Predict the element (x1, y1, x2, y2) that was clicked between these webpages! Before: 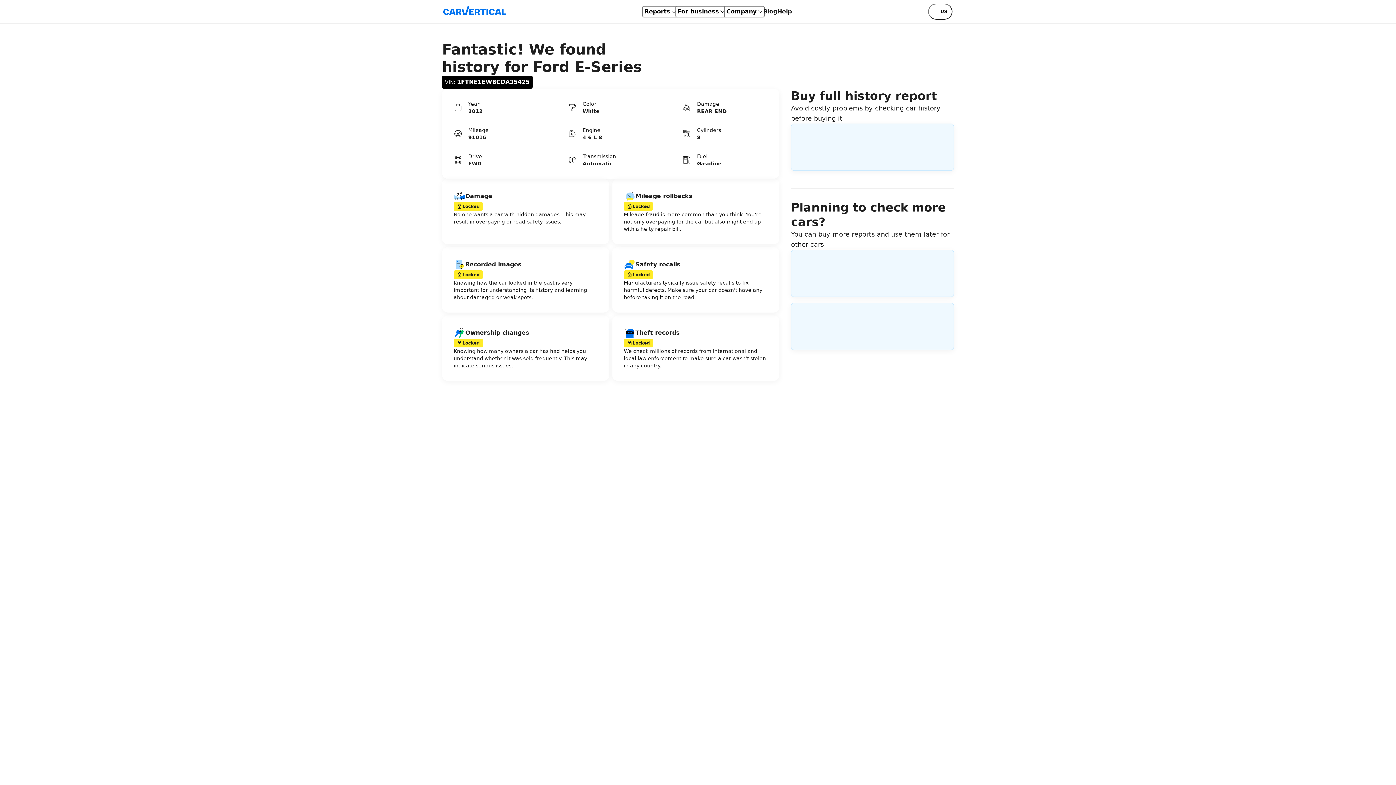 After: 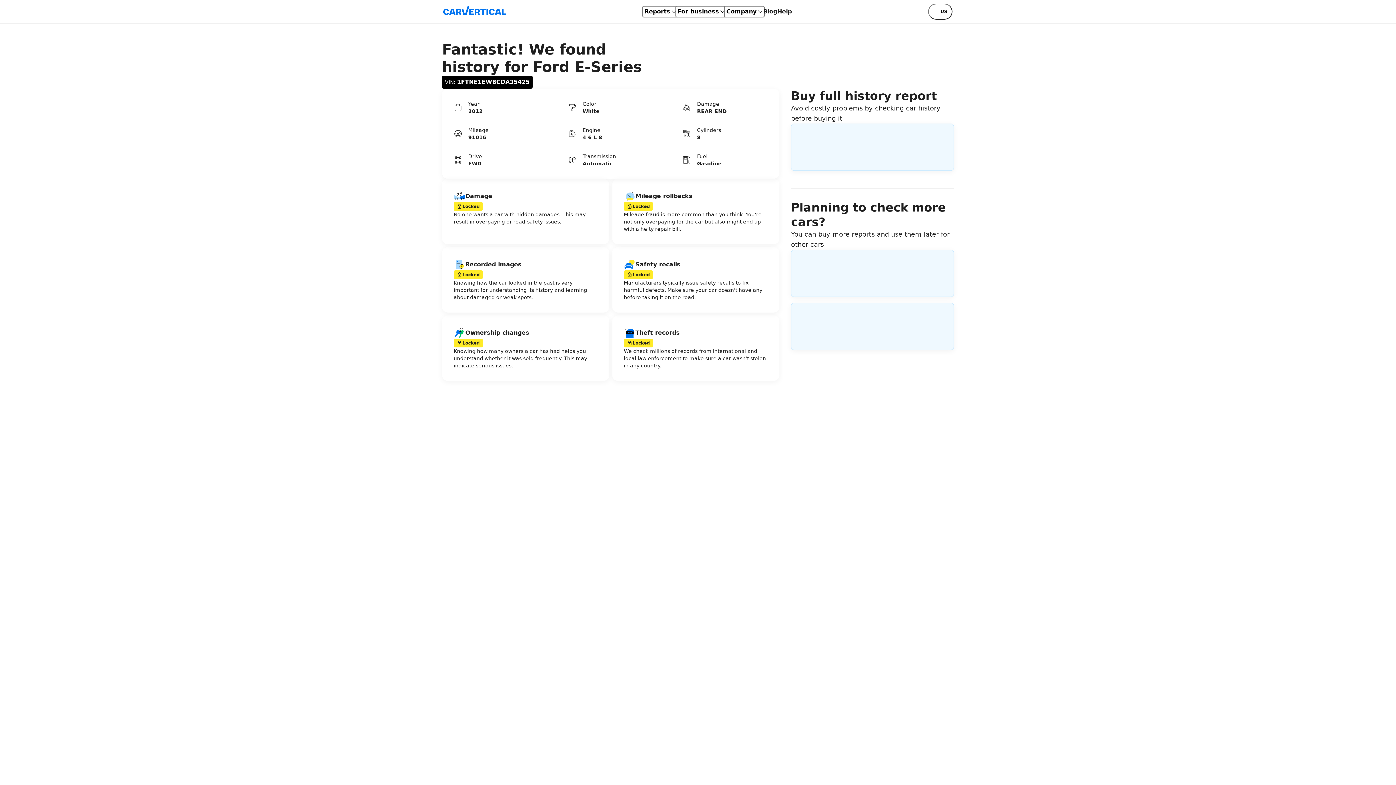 Action: bbox: (928, 3, 952, 19) label: Choose country or language, currently selected US